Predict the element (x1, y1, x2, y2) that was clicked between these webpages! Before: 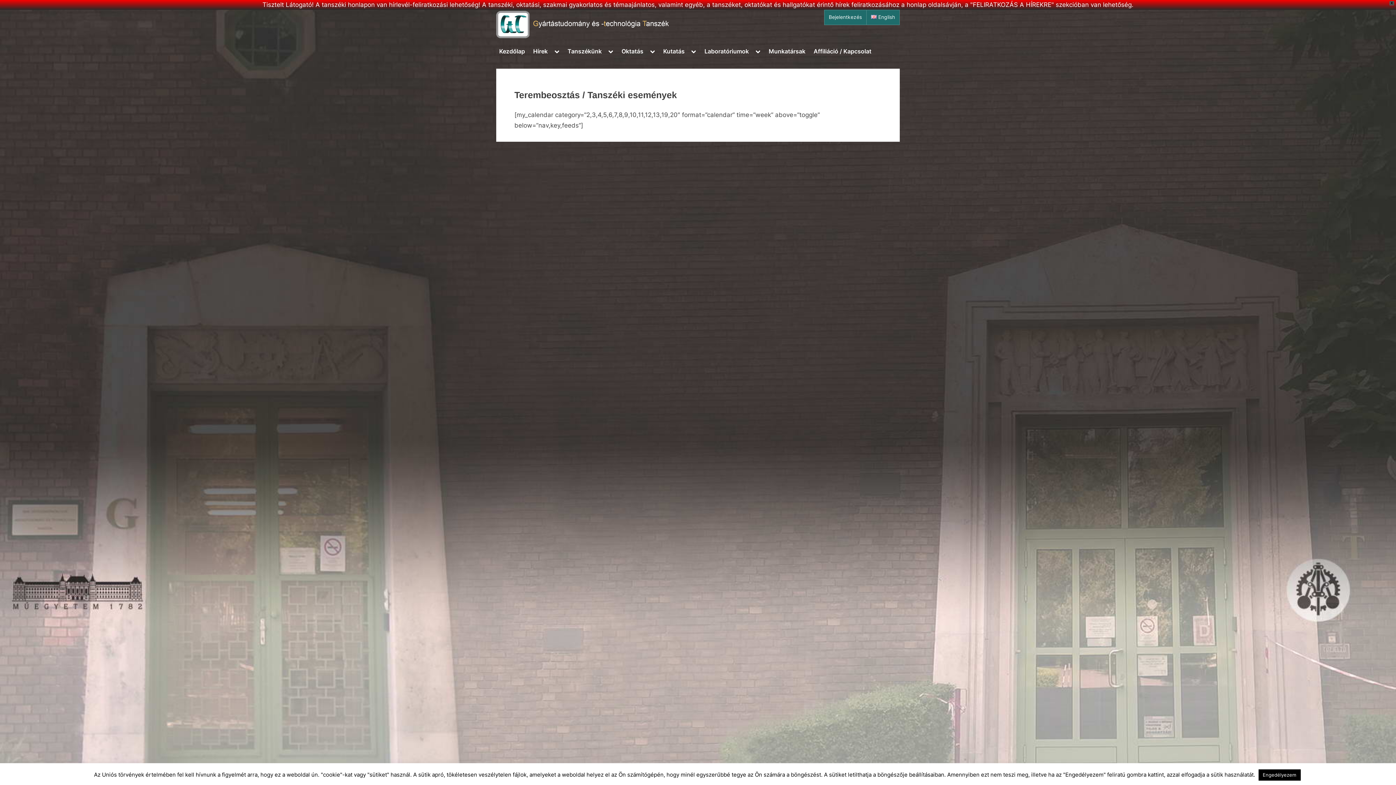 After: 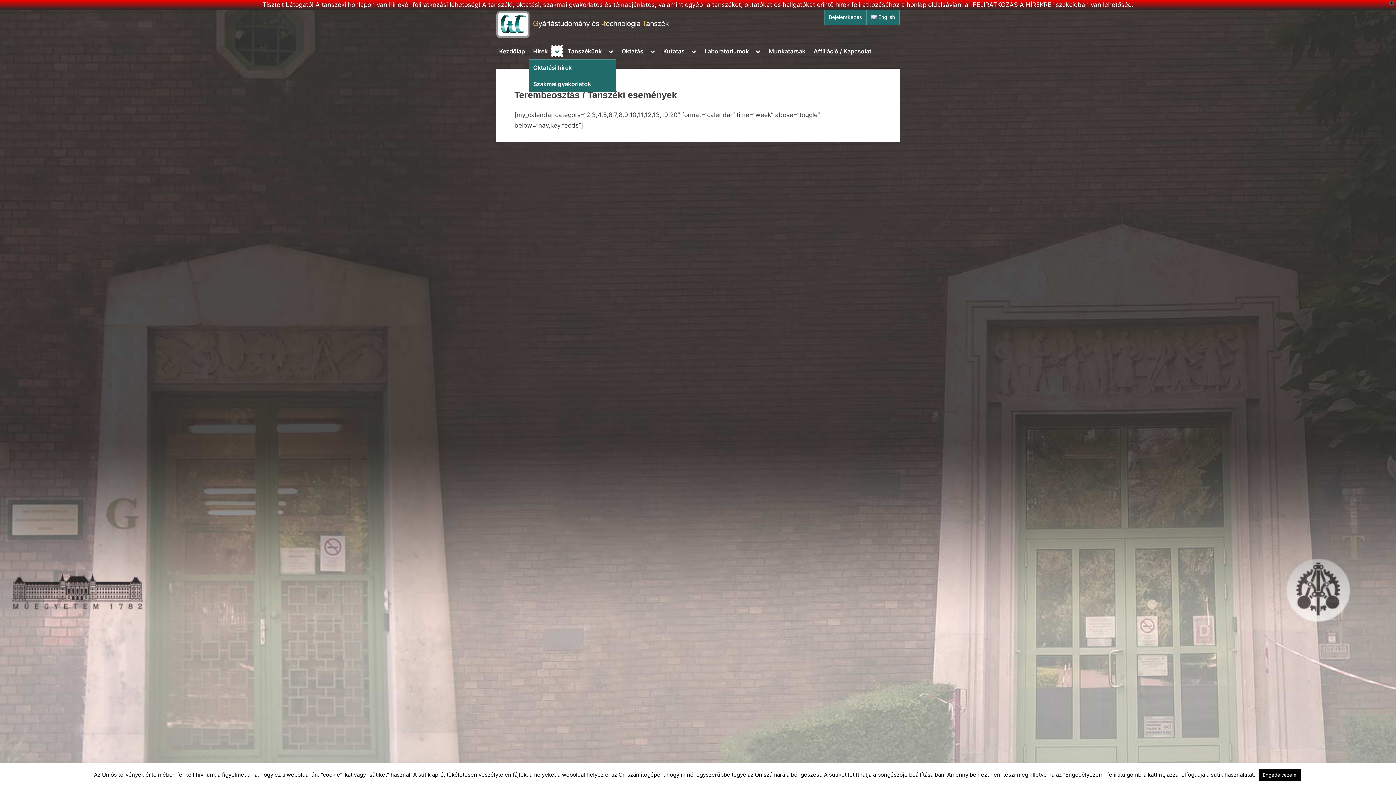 Action: bbox: (551, 46, 562, 56) label: Toggle sub-menu